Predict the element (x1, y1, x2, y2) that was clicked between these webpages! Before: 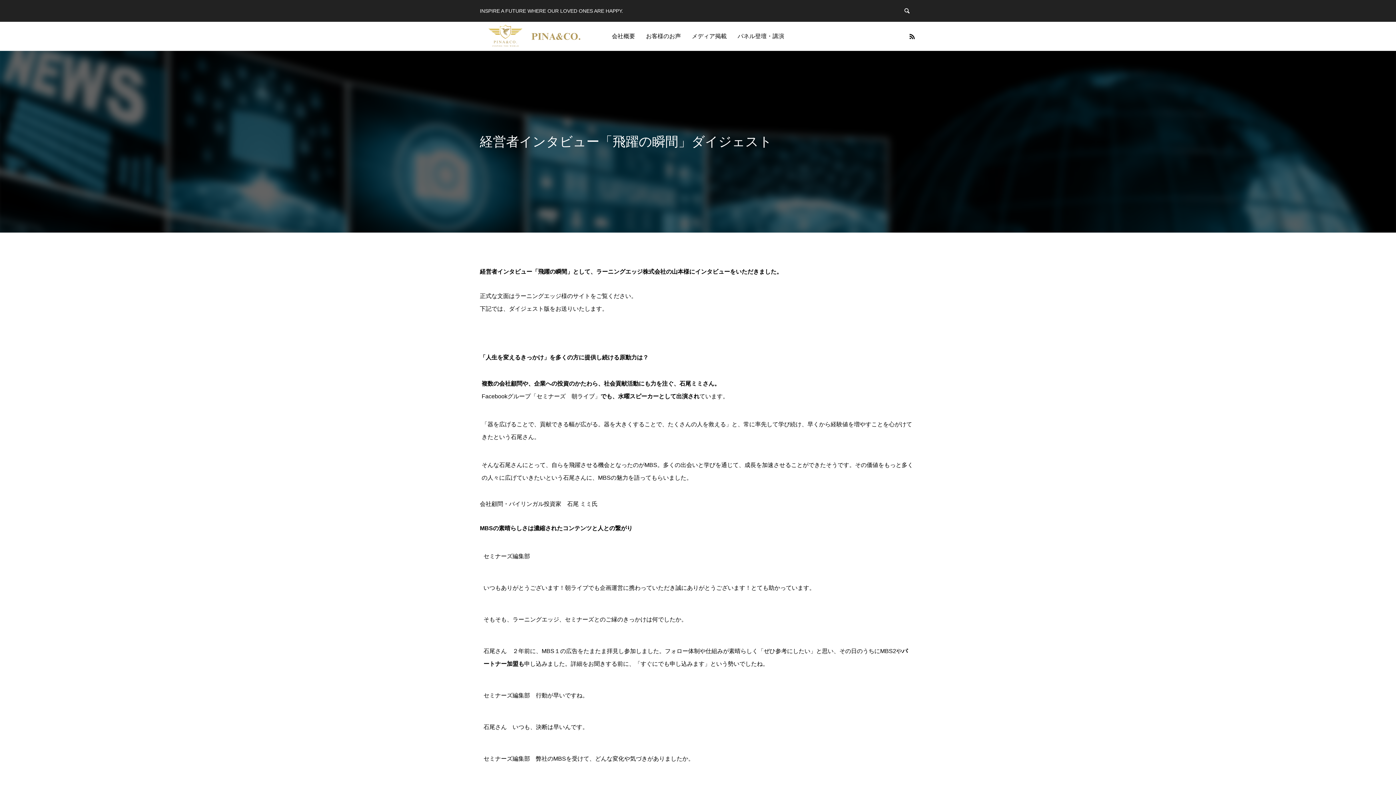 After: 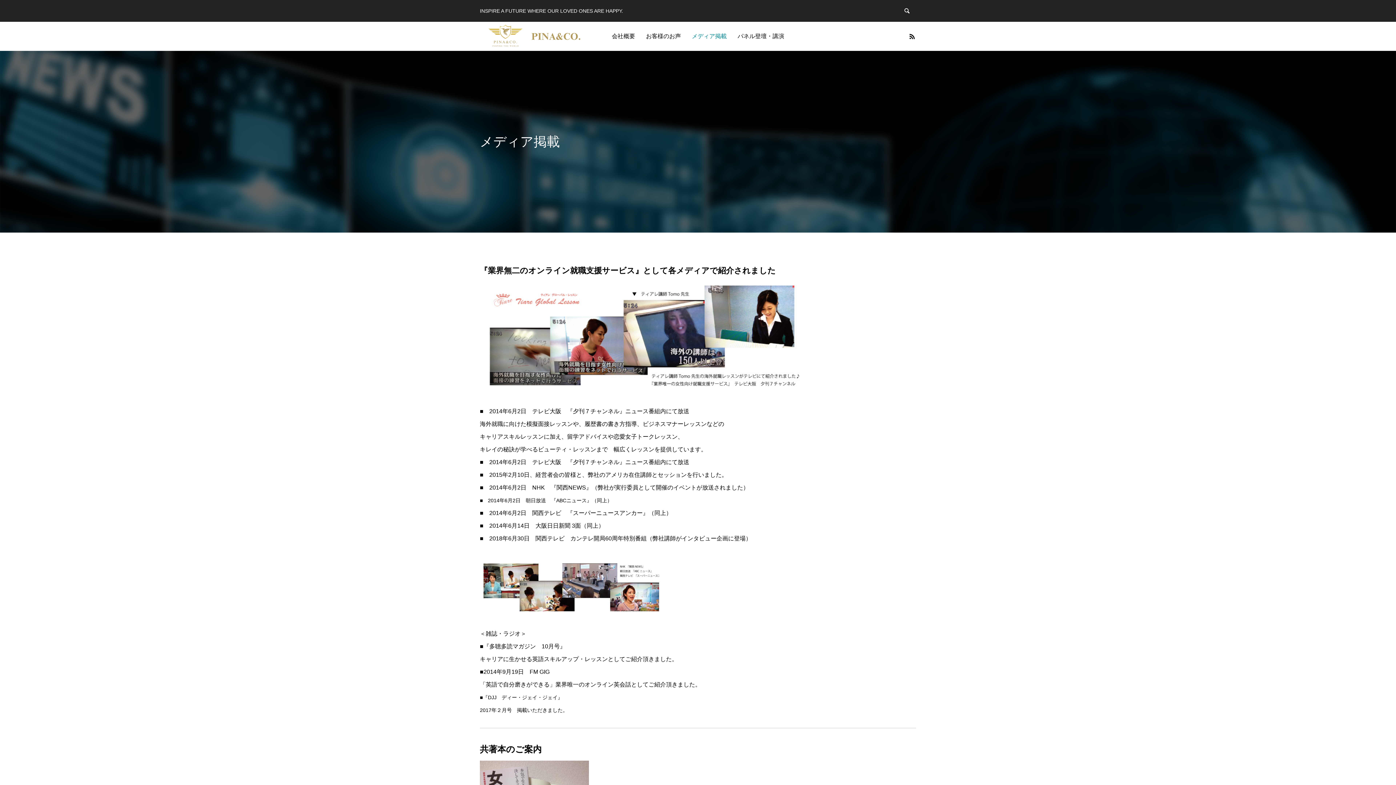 Action: bbox: (686, 21, 732, 50) label: メディア掲載